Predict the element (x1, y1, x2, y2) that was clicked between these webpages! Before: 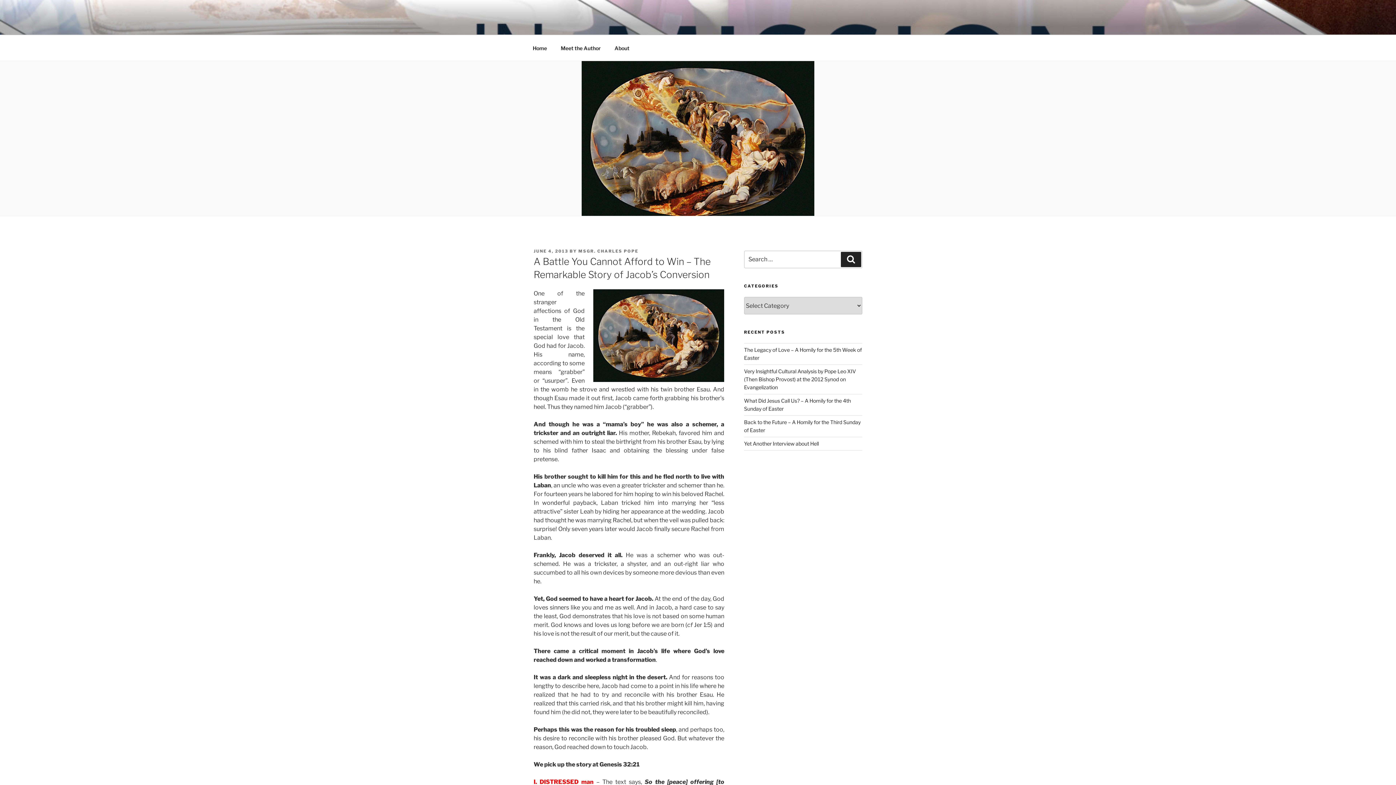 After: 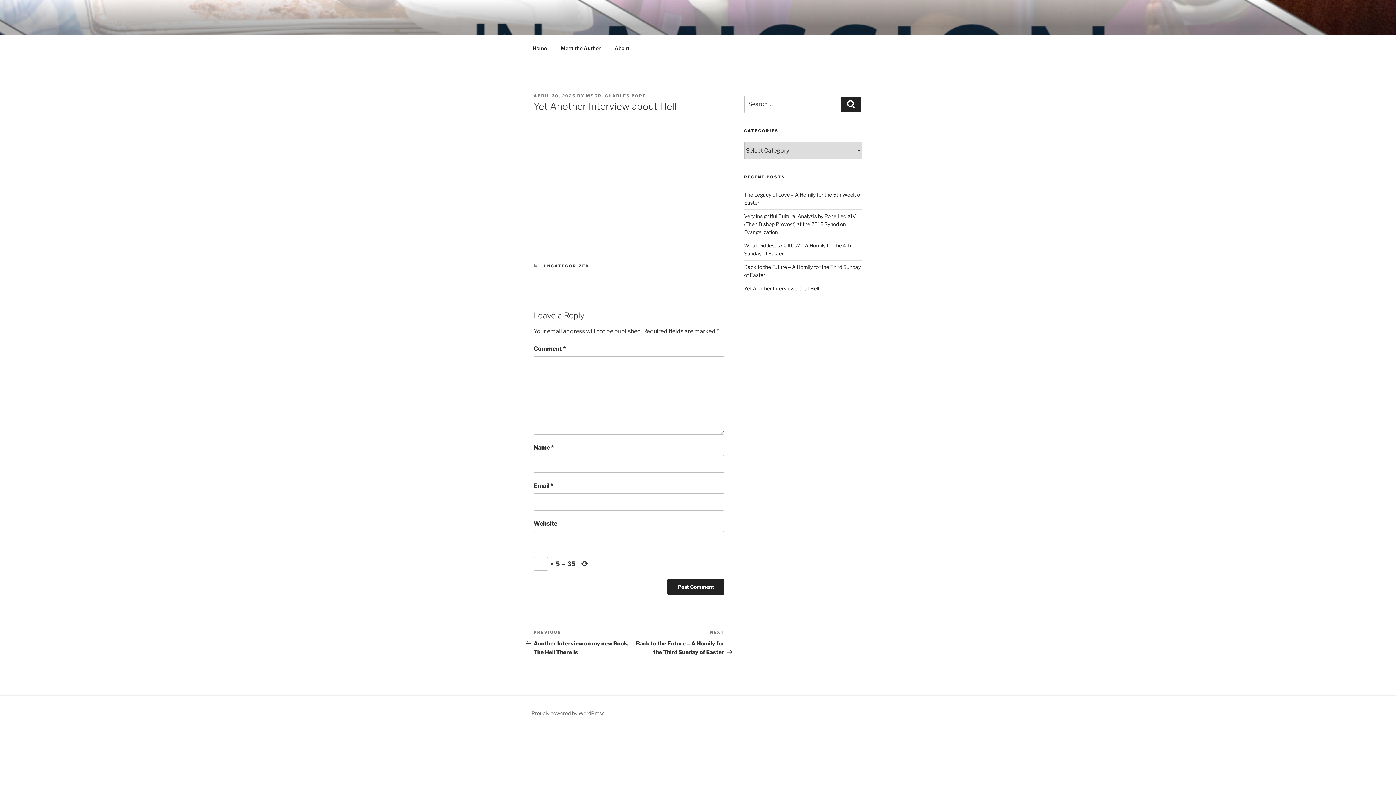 Action: label: Yet Another Interview about Hell bbox: (744, 440, 819, 447)